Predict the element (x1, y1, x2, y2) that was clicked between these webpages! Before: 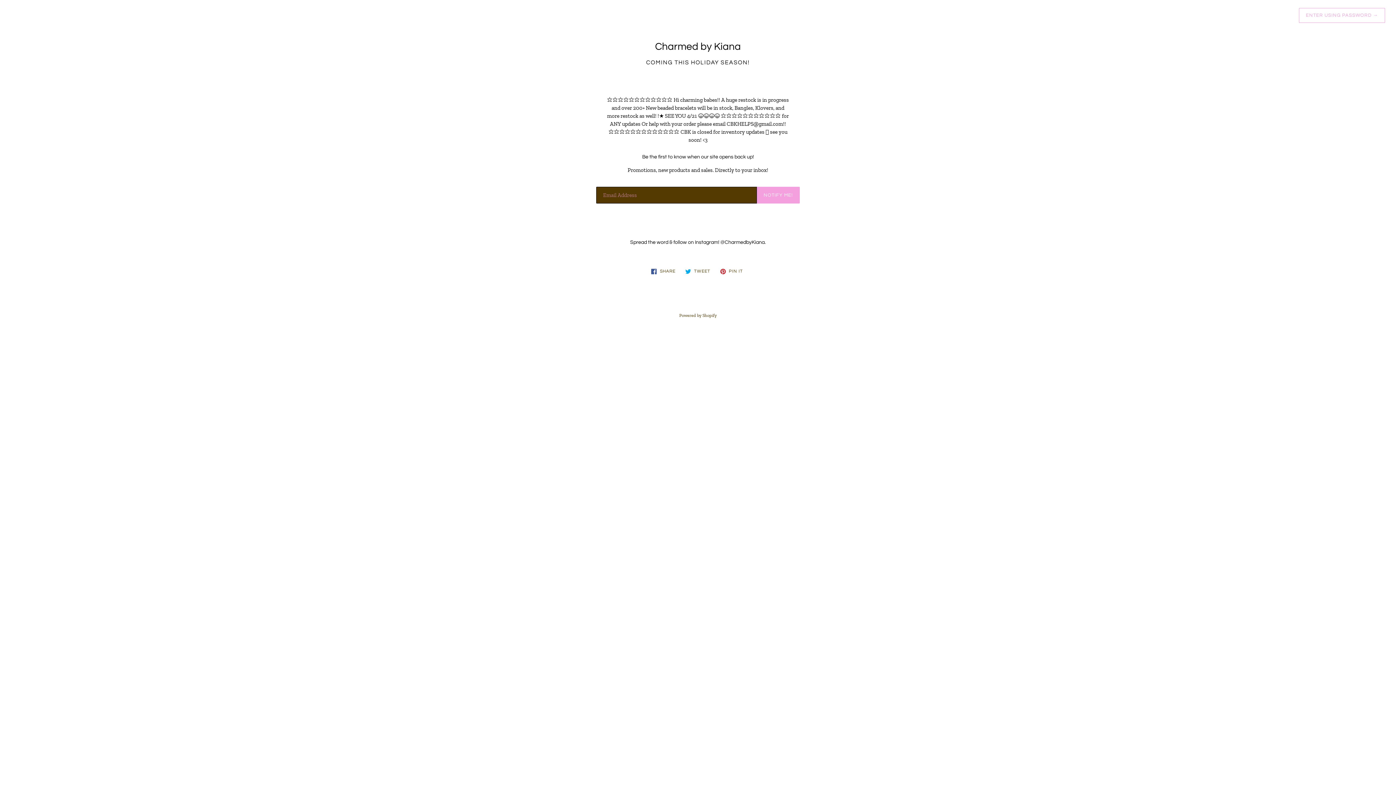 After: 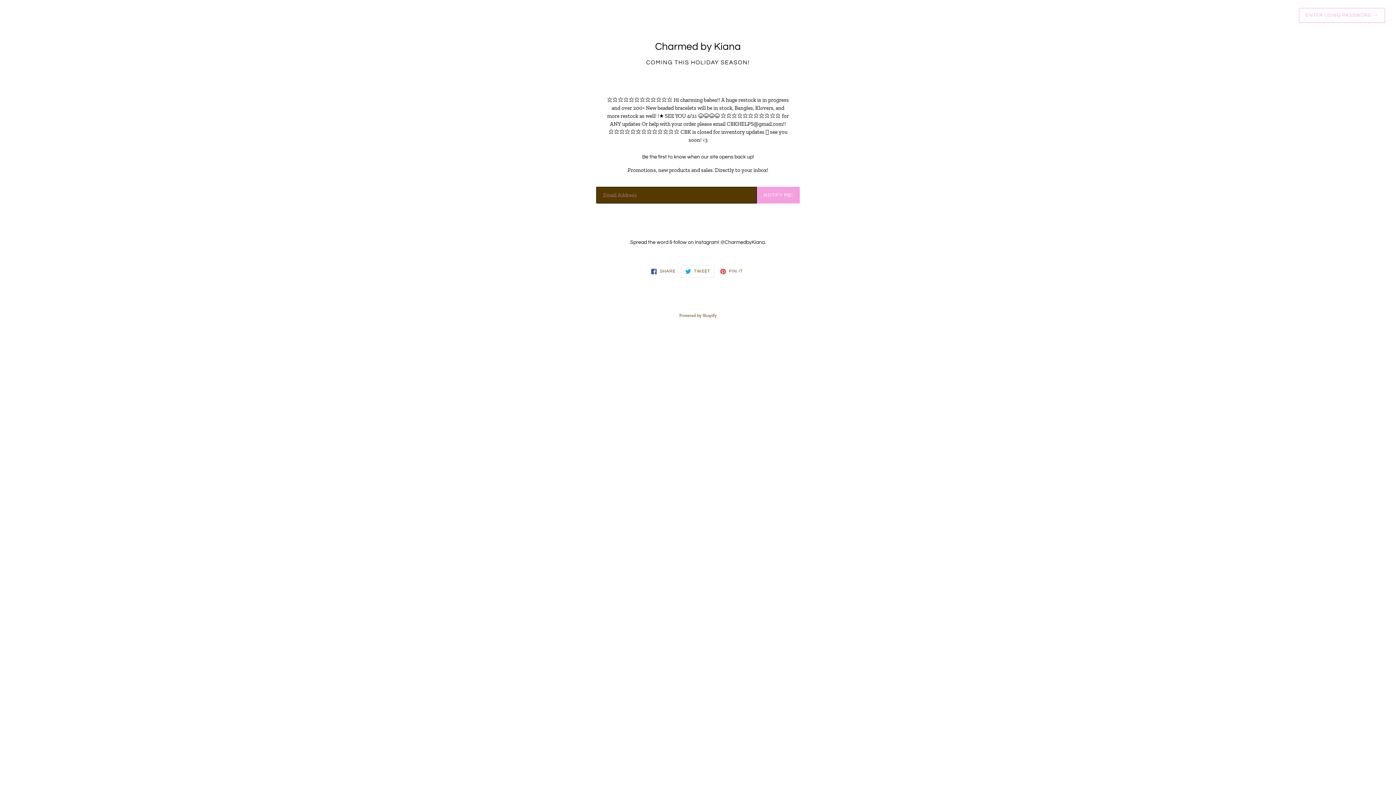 Action: label:  TWEET
TWEET ON TWITTER bbox: (681, 265, 714, 277)